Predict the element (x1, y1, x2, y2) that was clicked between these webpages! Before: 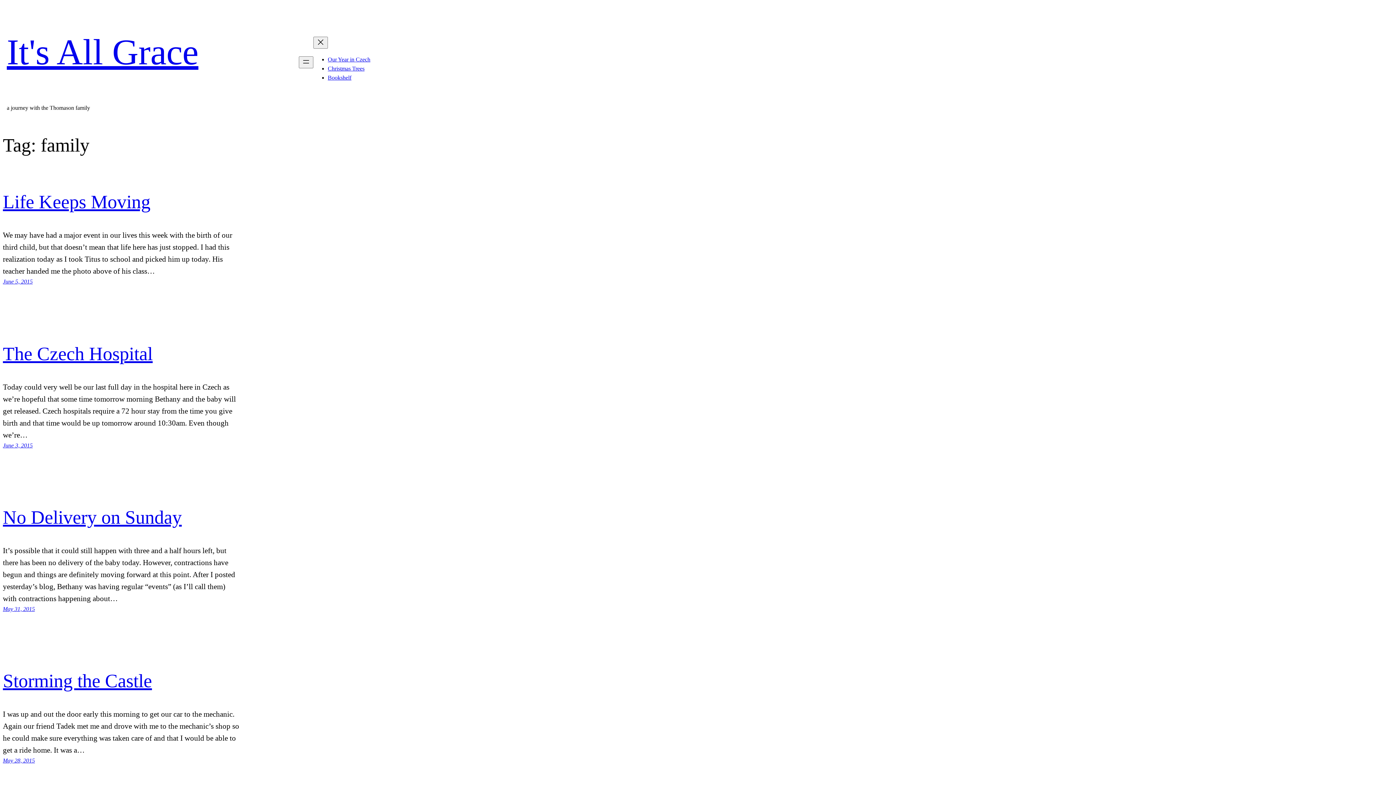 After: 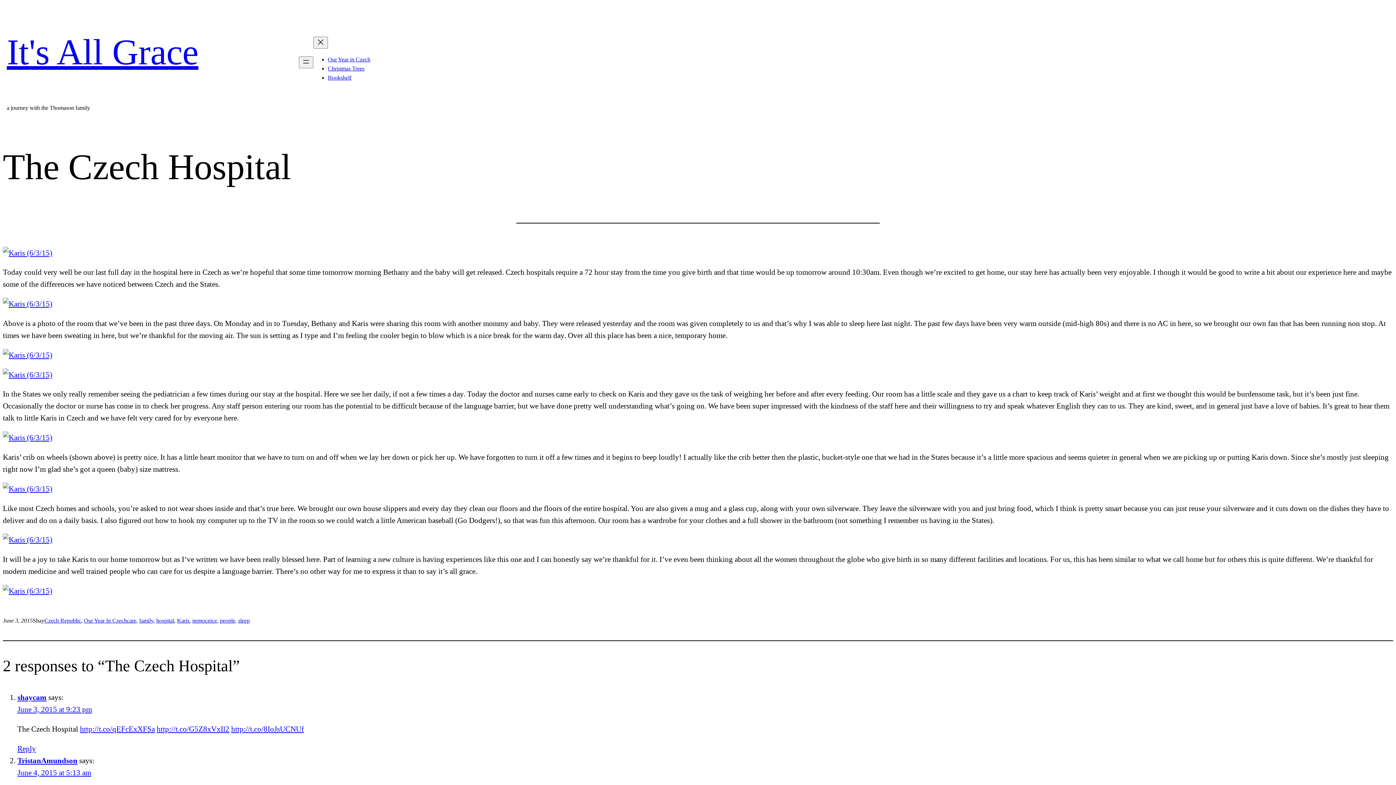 Action: bbox: (2, 343, 152, 364) label: The Czech Hospital